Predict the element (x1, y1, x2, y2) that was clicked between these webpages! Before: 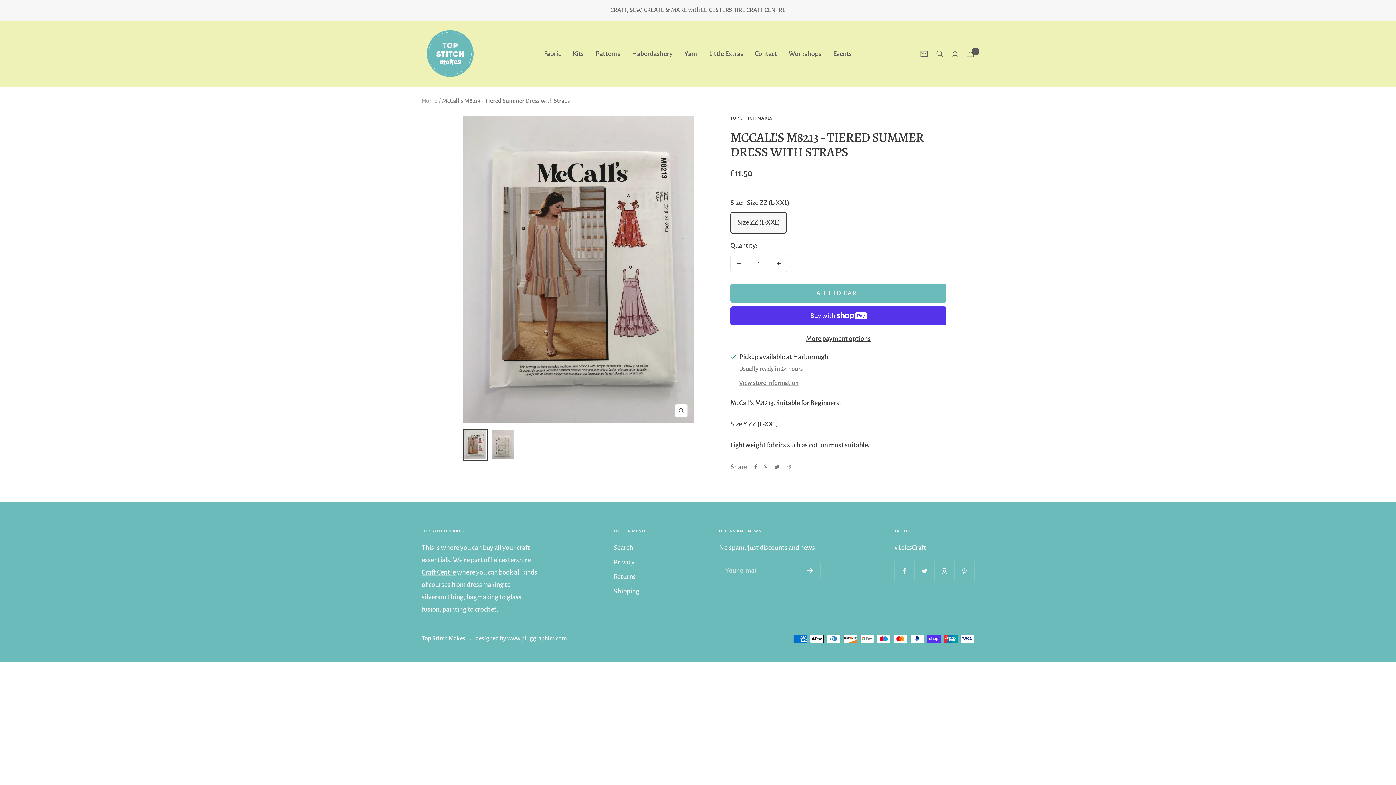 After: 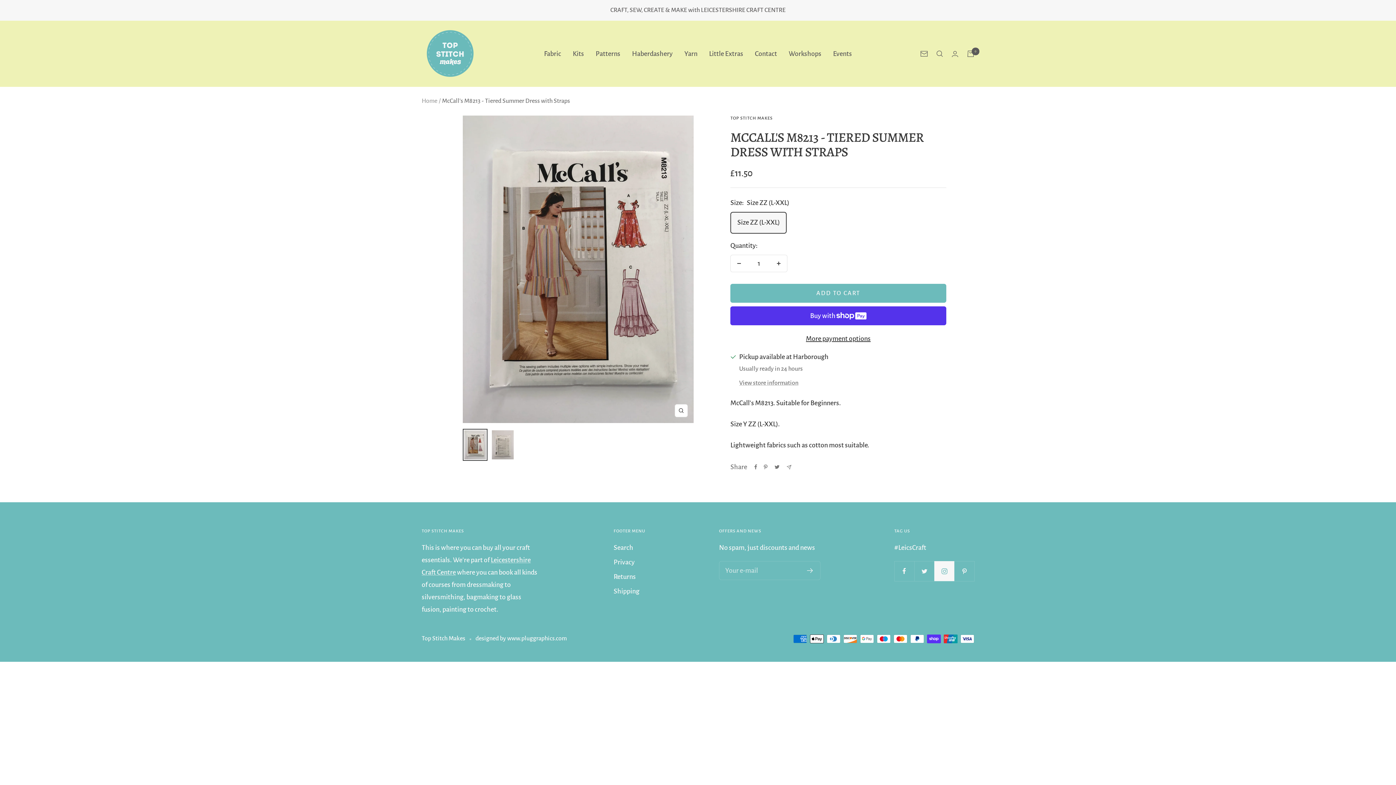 Action: bbox: (934, 561, 954, 581) label: Follow us on Instagram